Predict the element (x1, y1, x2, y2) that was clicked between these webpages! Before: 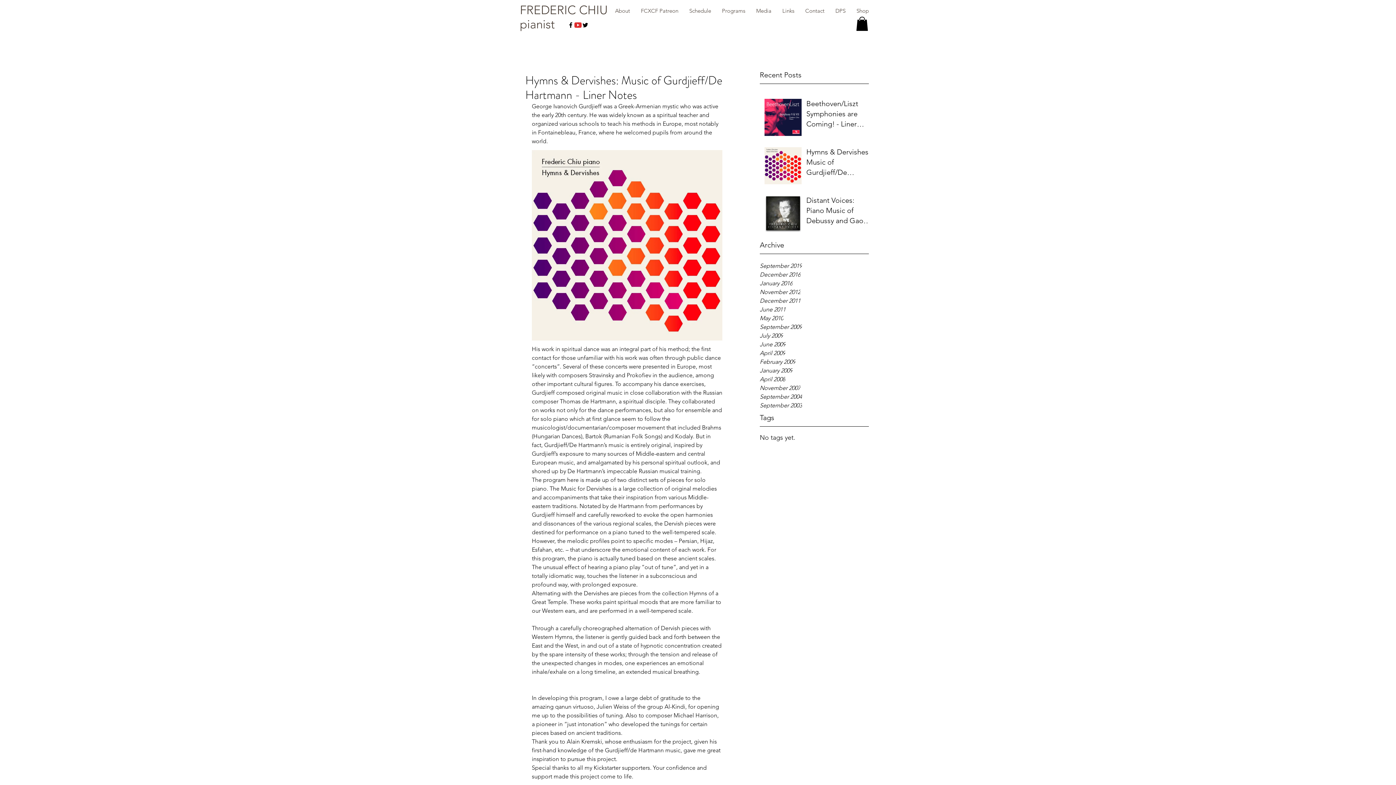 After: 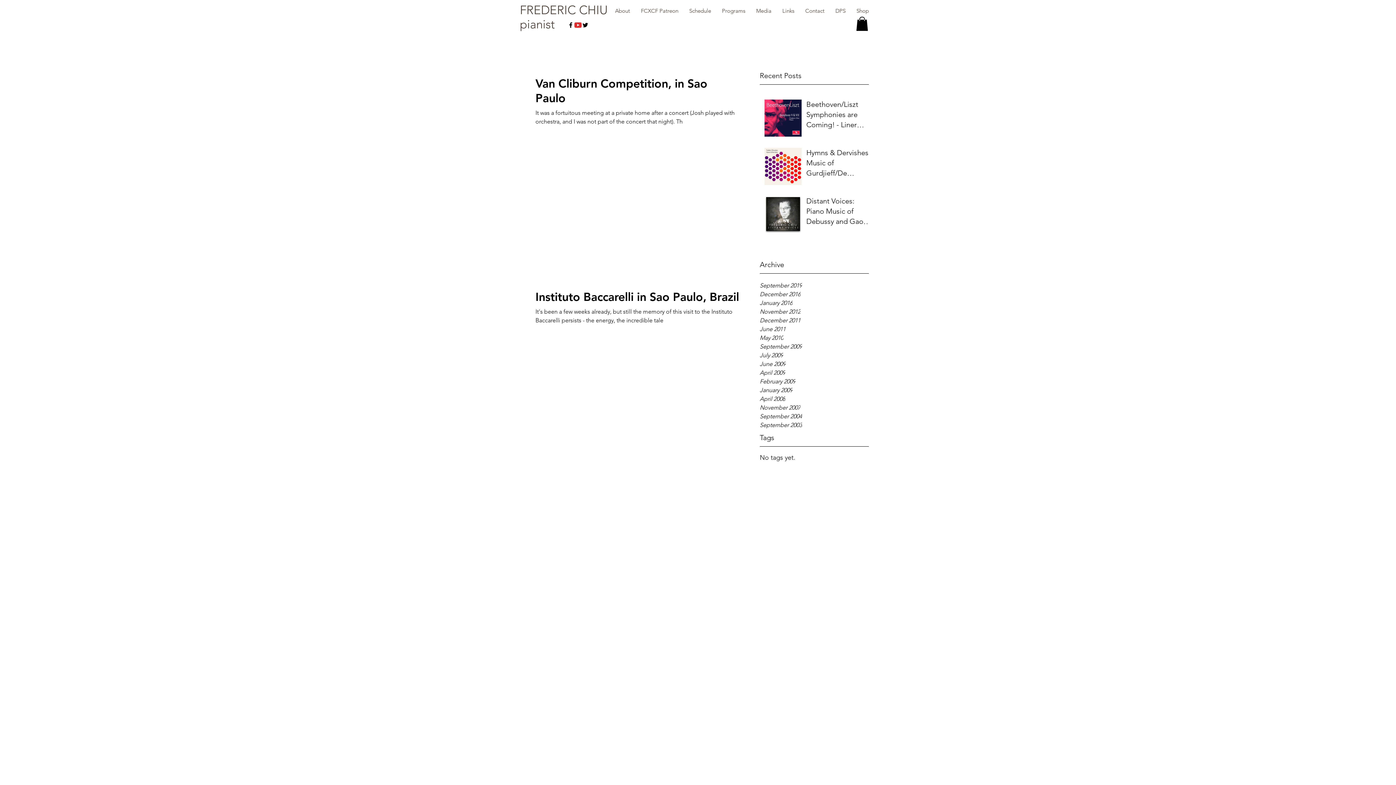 Action: label: July 2009 bbox: (760, 331, 869, 340)